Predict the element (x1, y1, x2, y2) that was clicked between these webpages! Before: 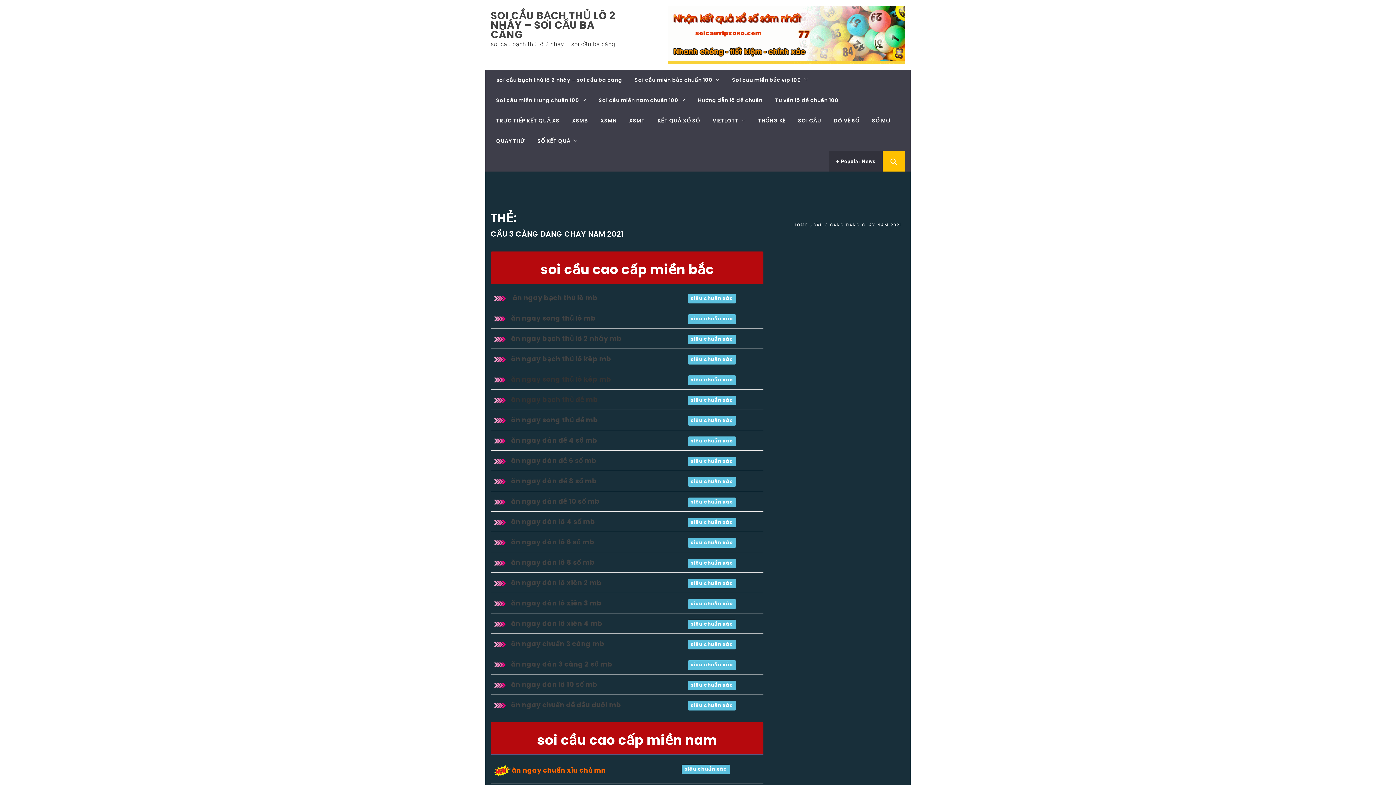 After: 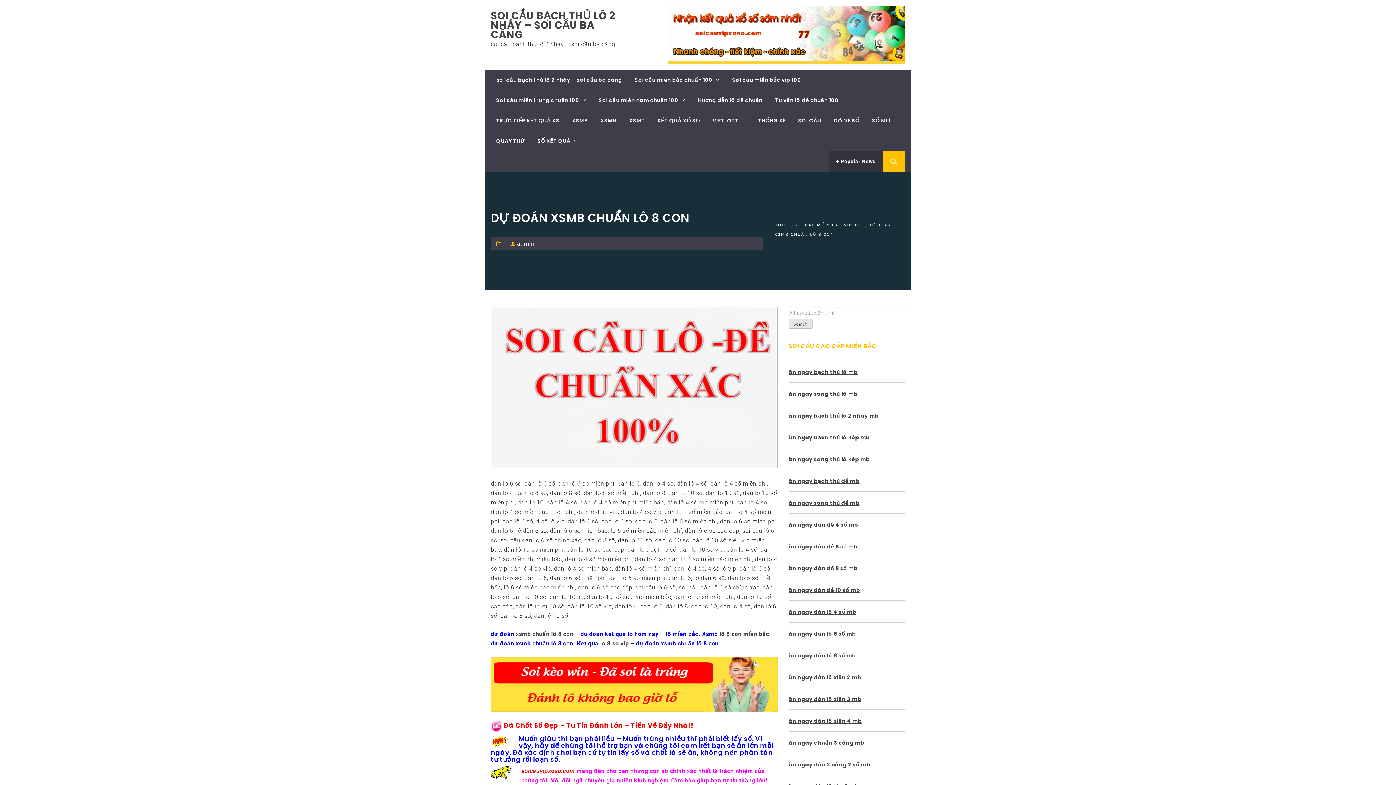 Action: bbox: (688, 558, 736, 567) label: siêu chuẩn xác